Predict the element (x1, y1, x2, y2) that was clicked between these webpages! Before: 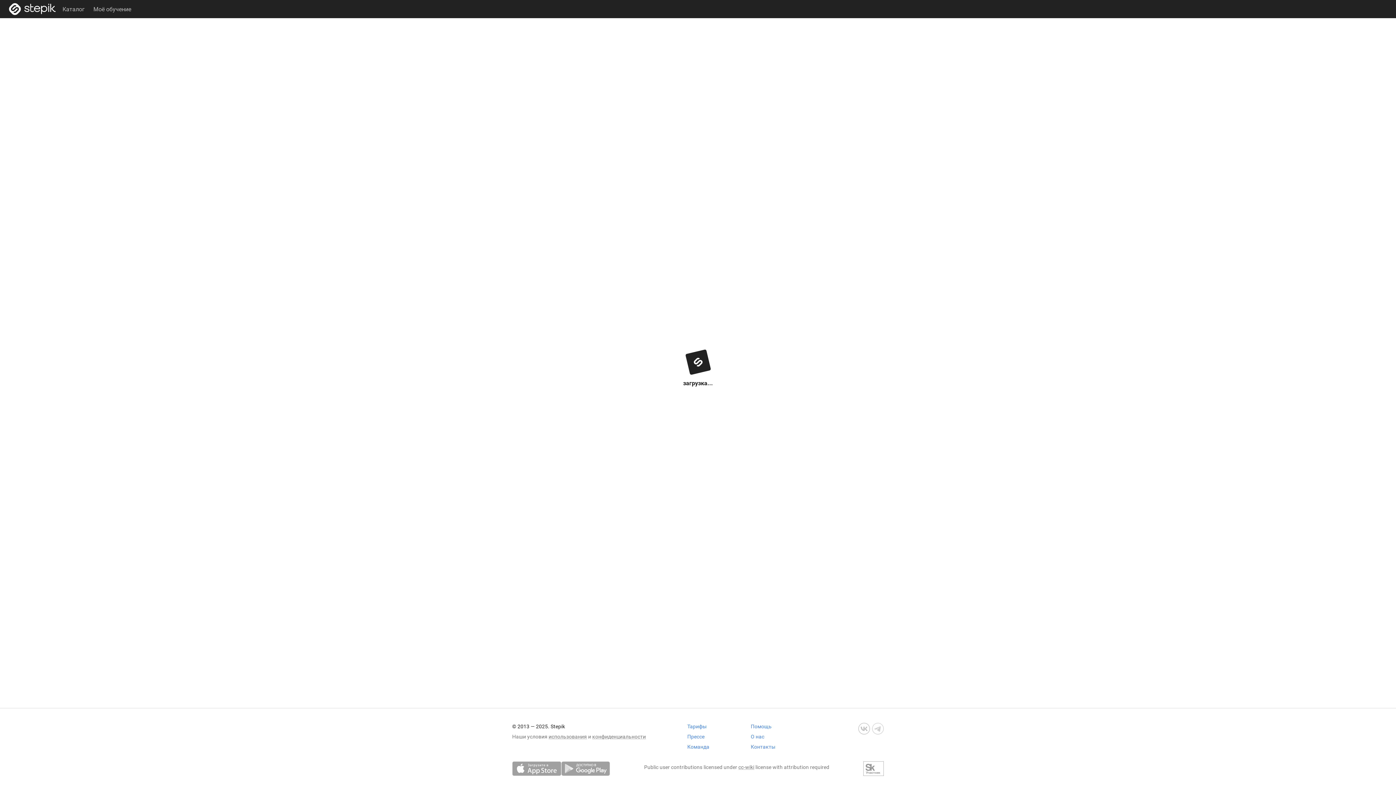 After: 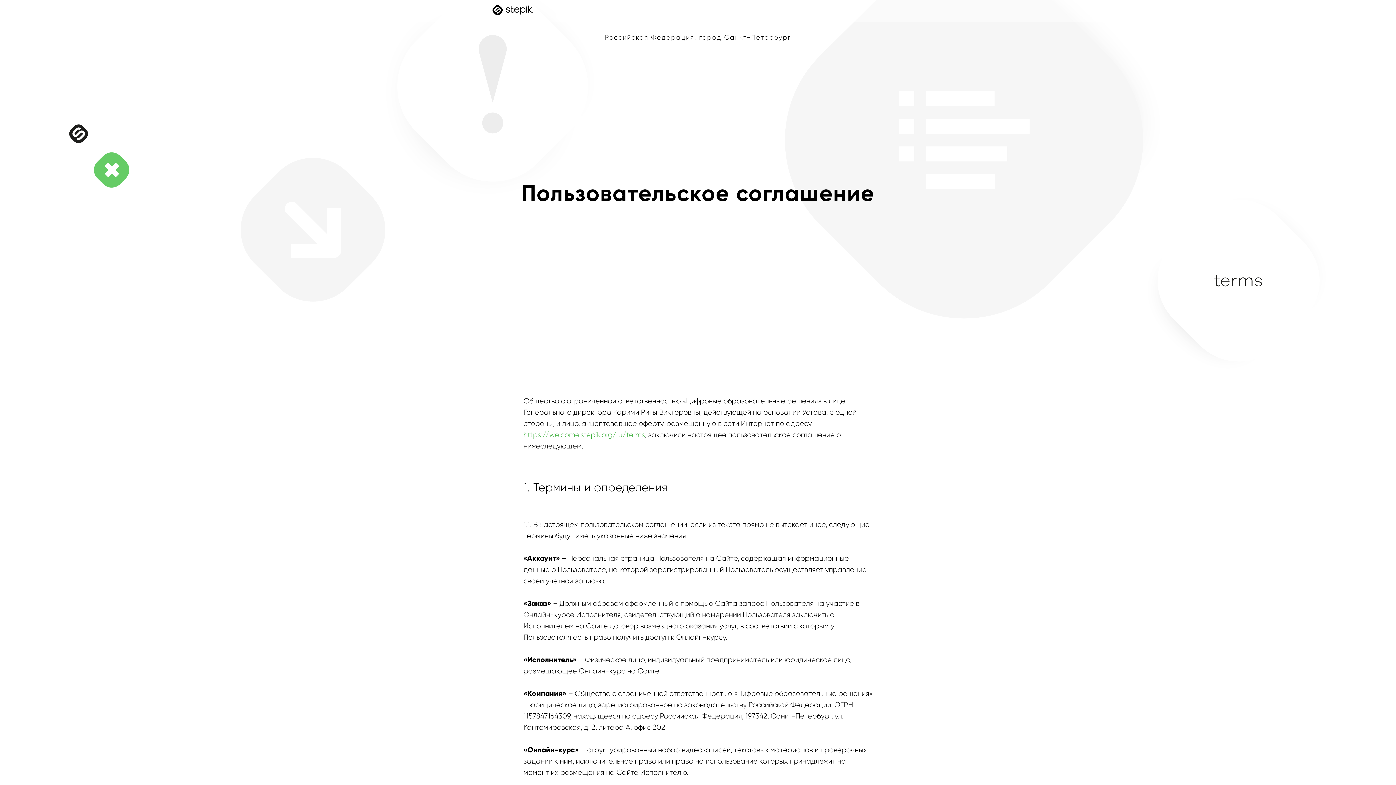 Action: label: использования bbox: (548, 733, 587, 740)